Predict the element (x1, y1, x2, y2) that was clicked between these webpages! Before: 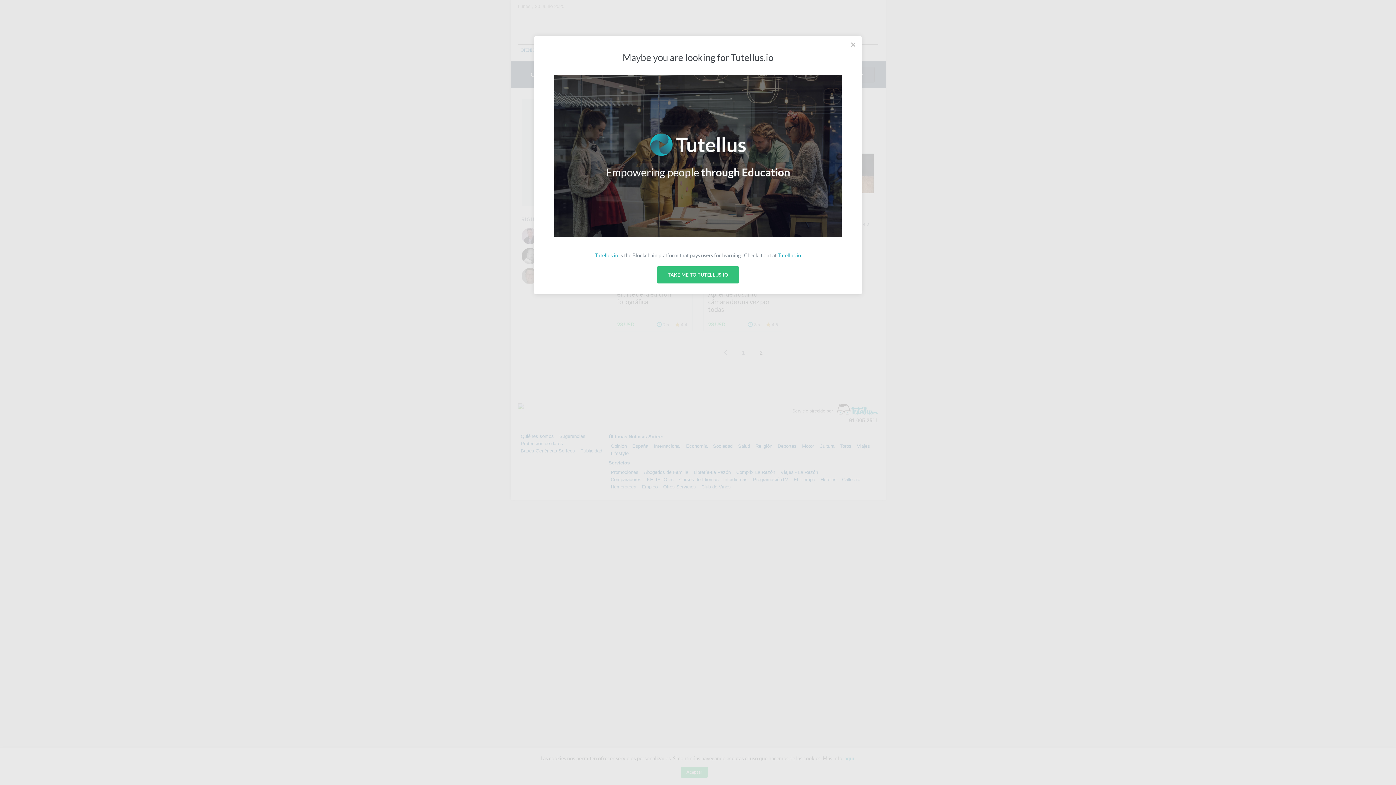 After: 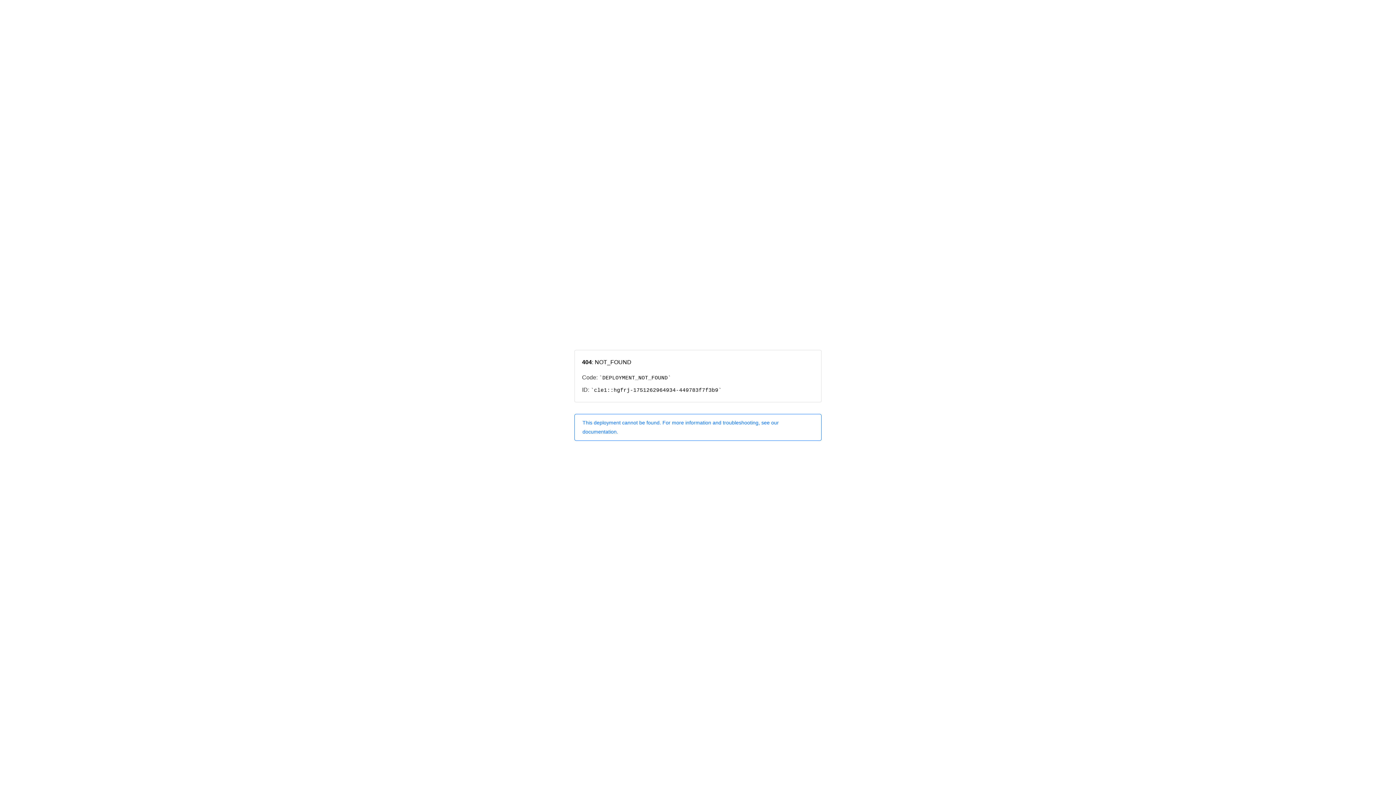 Action: label: Tutellus.io bbox: (595, 252, 618, 258)